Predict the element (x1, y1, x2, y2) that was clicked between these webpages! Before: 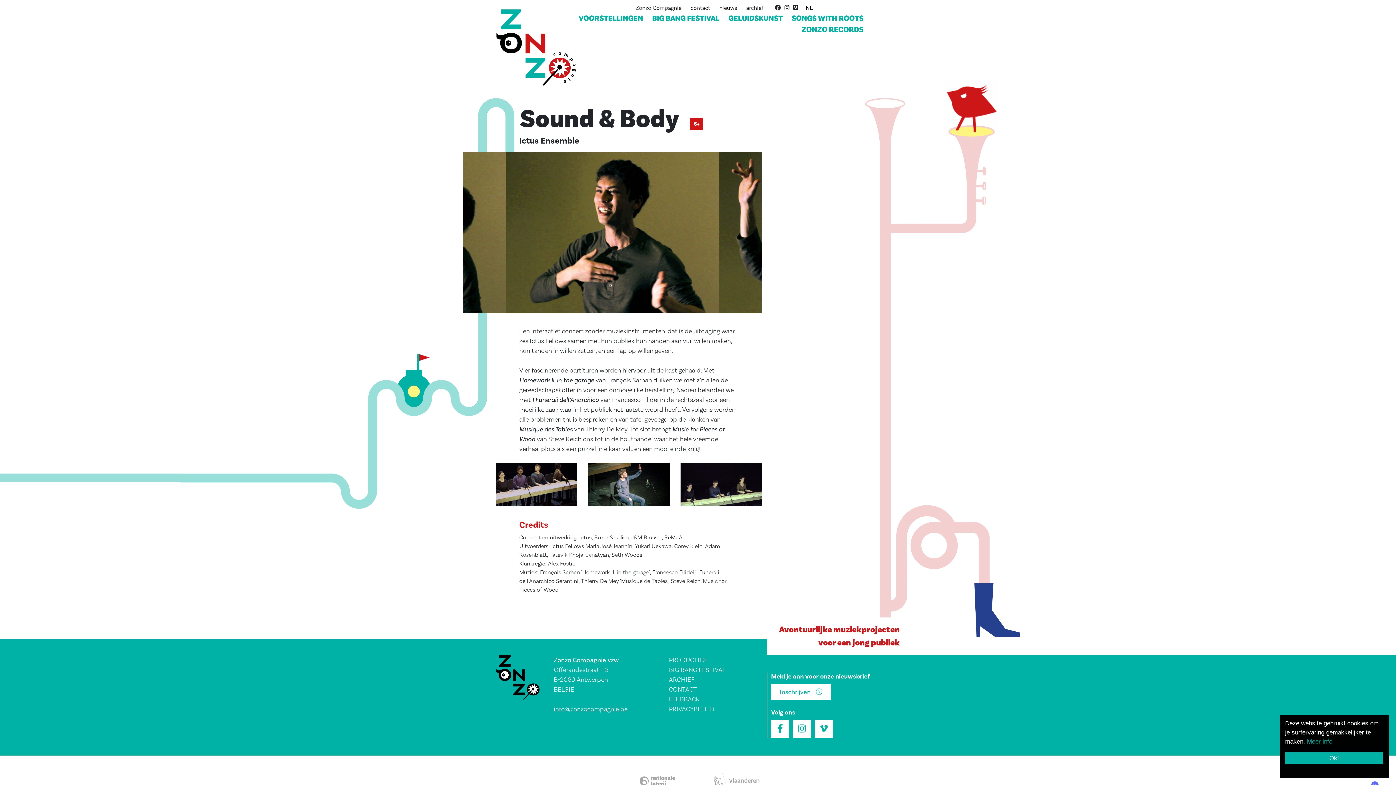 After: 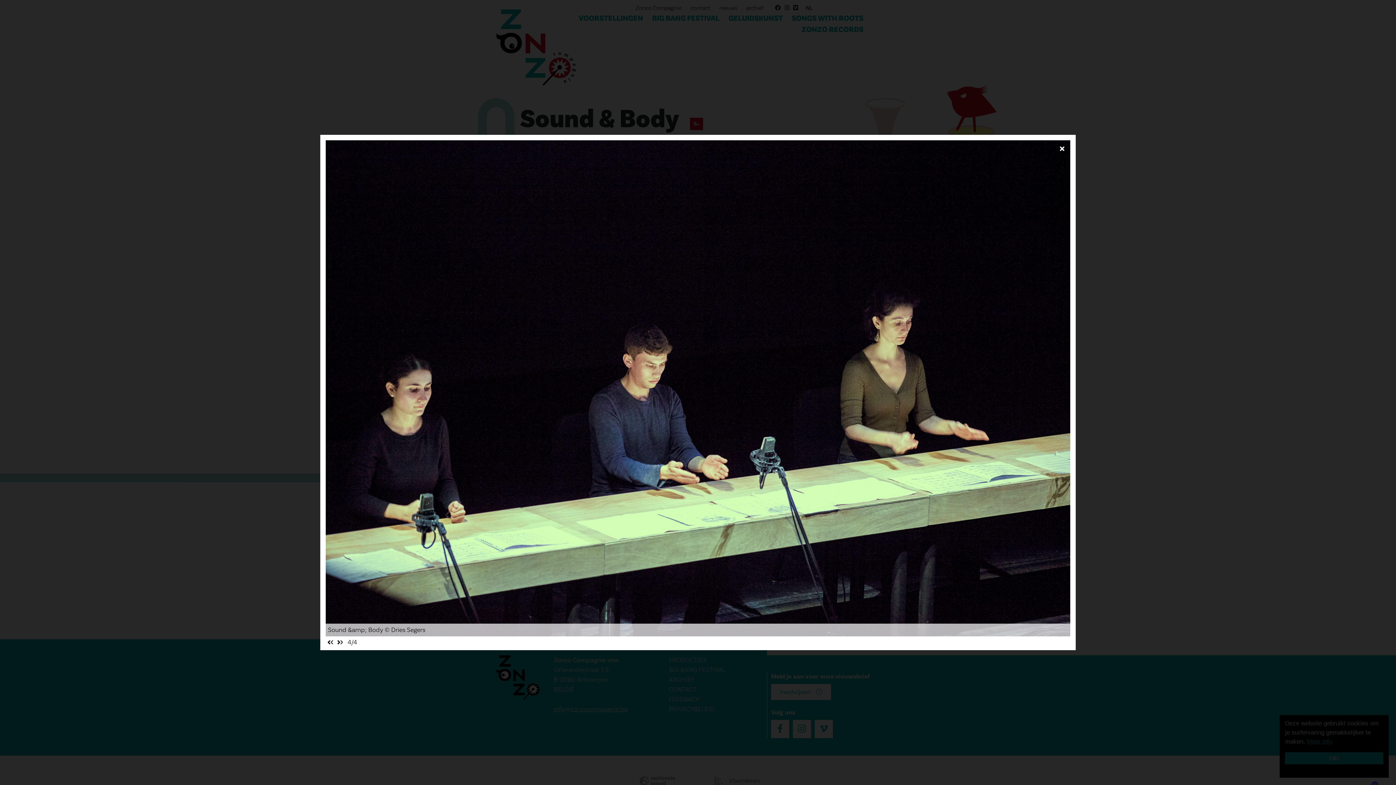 Action: label: {"title":"Sound & Body © Dries Segers","alt":"Sound & Body op BIG BANG Festival"} bbox: (680, 462, 761, 506)